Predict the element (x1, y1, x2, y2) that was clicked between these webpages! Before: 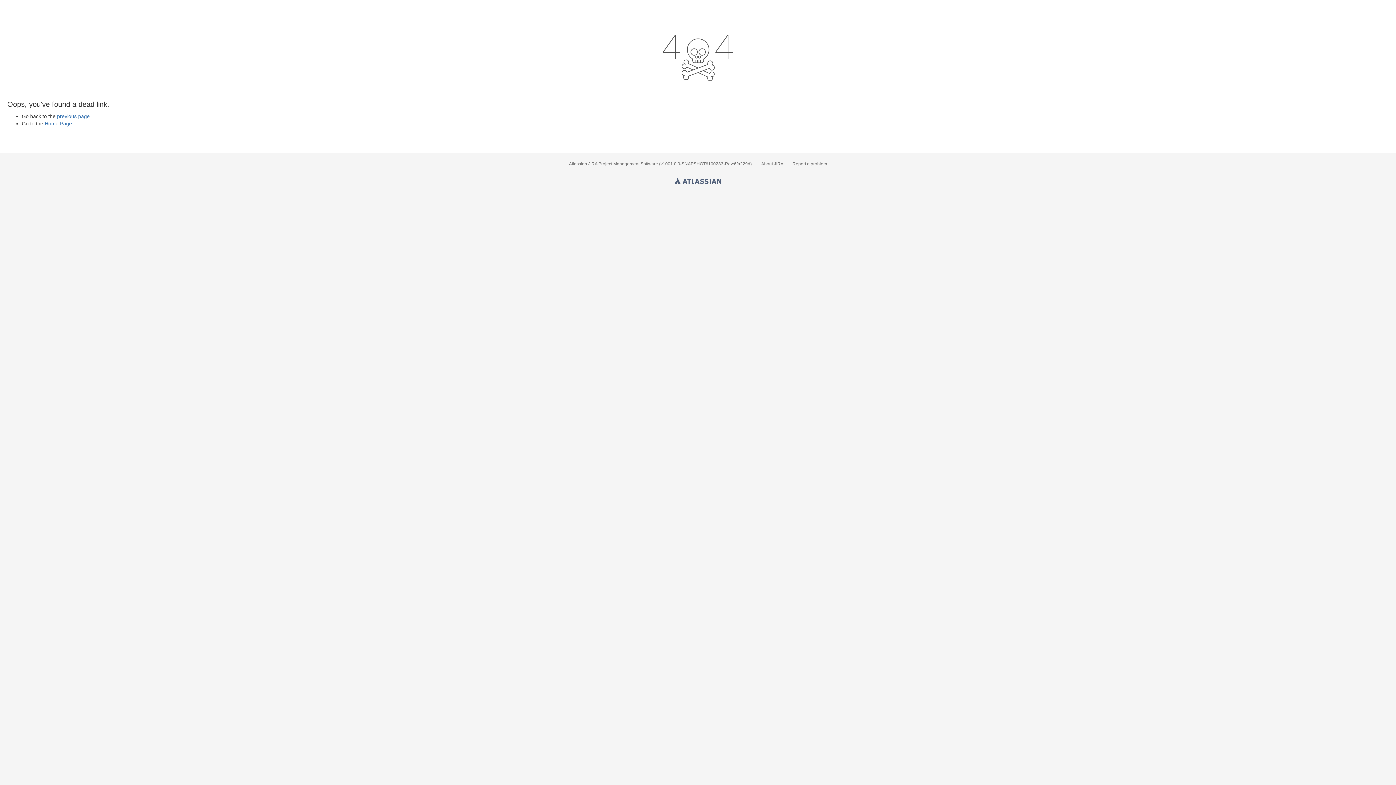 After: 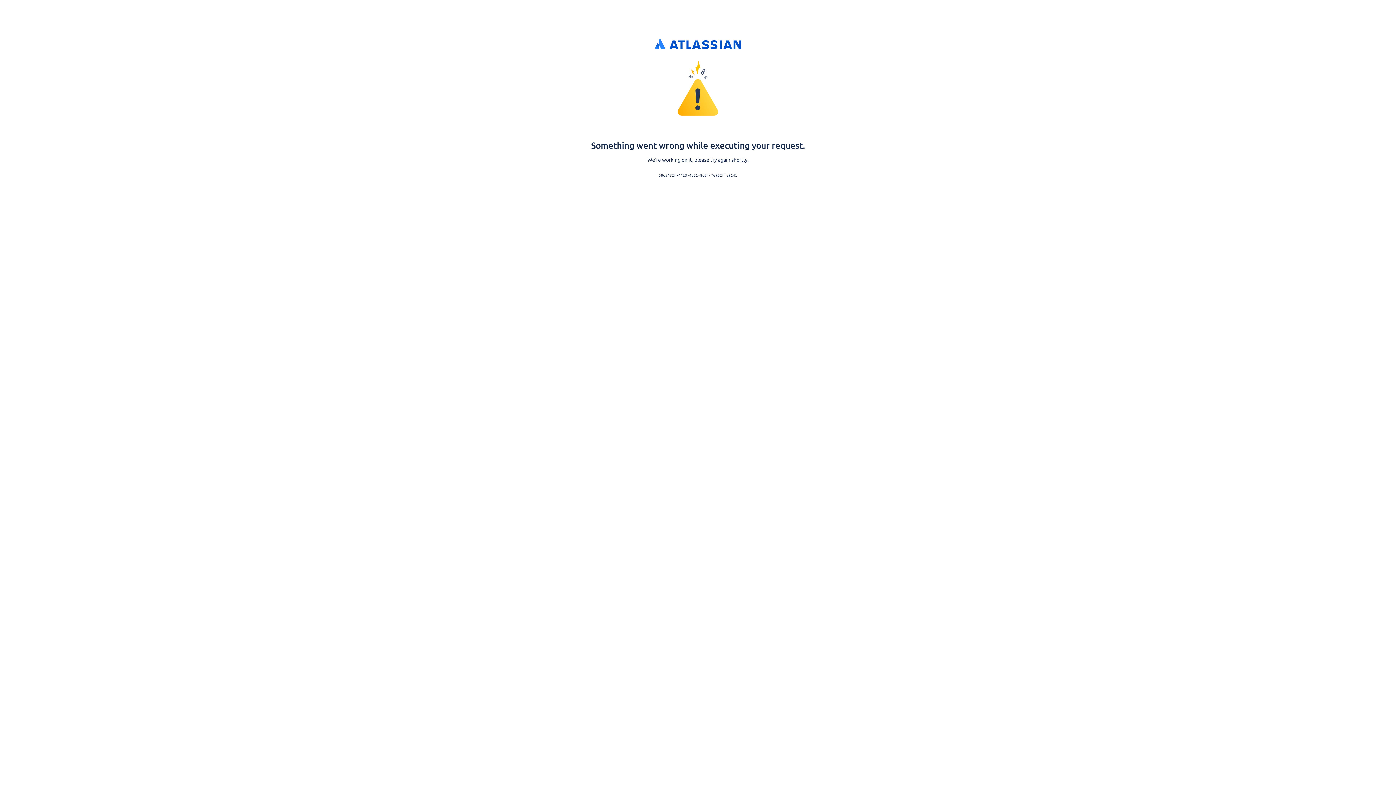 Action: bbox: (44, 120, 72, 126) label: Home Page